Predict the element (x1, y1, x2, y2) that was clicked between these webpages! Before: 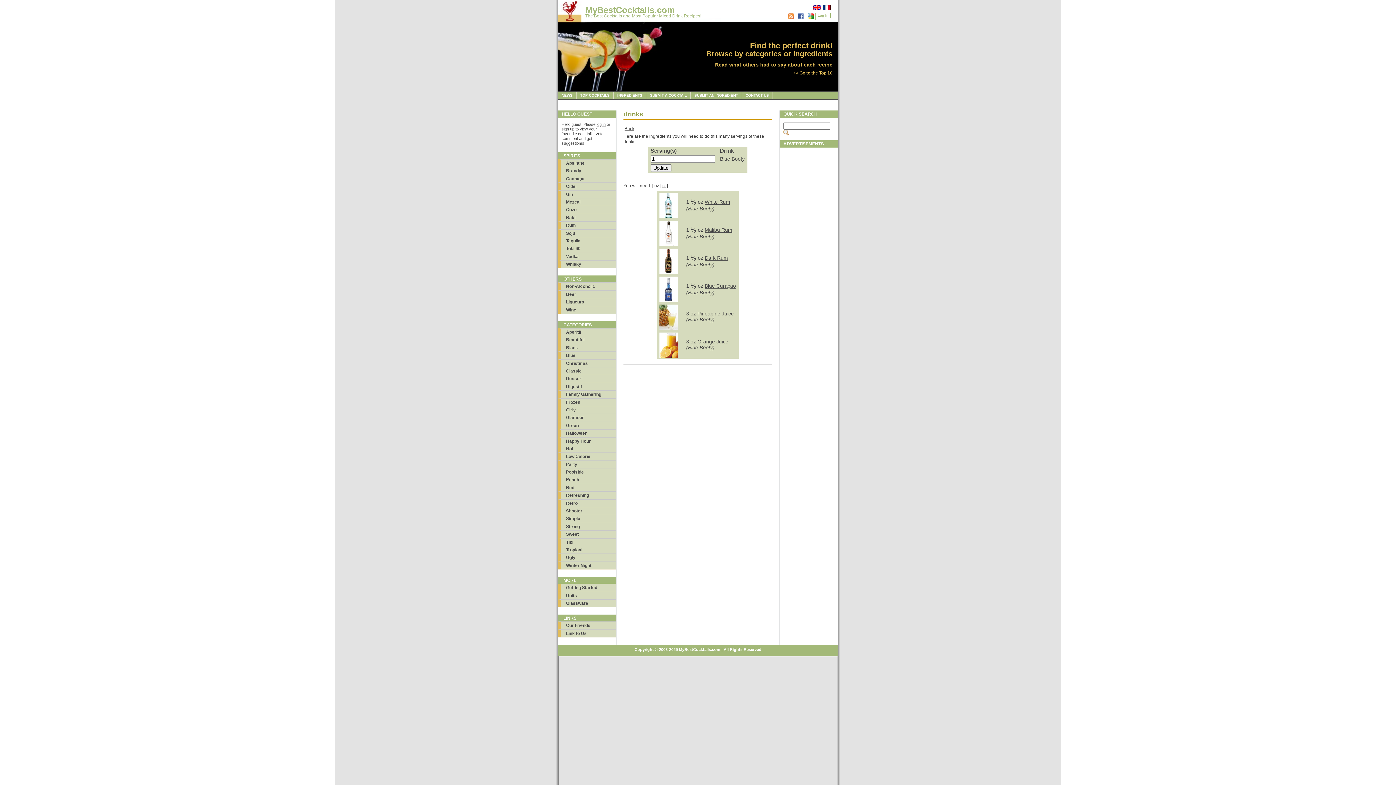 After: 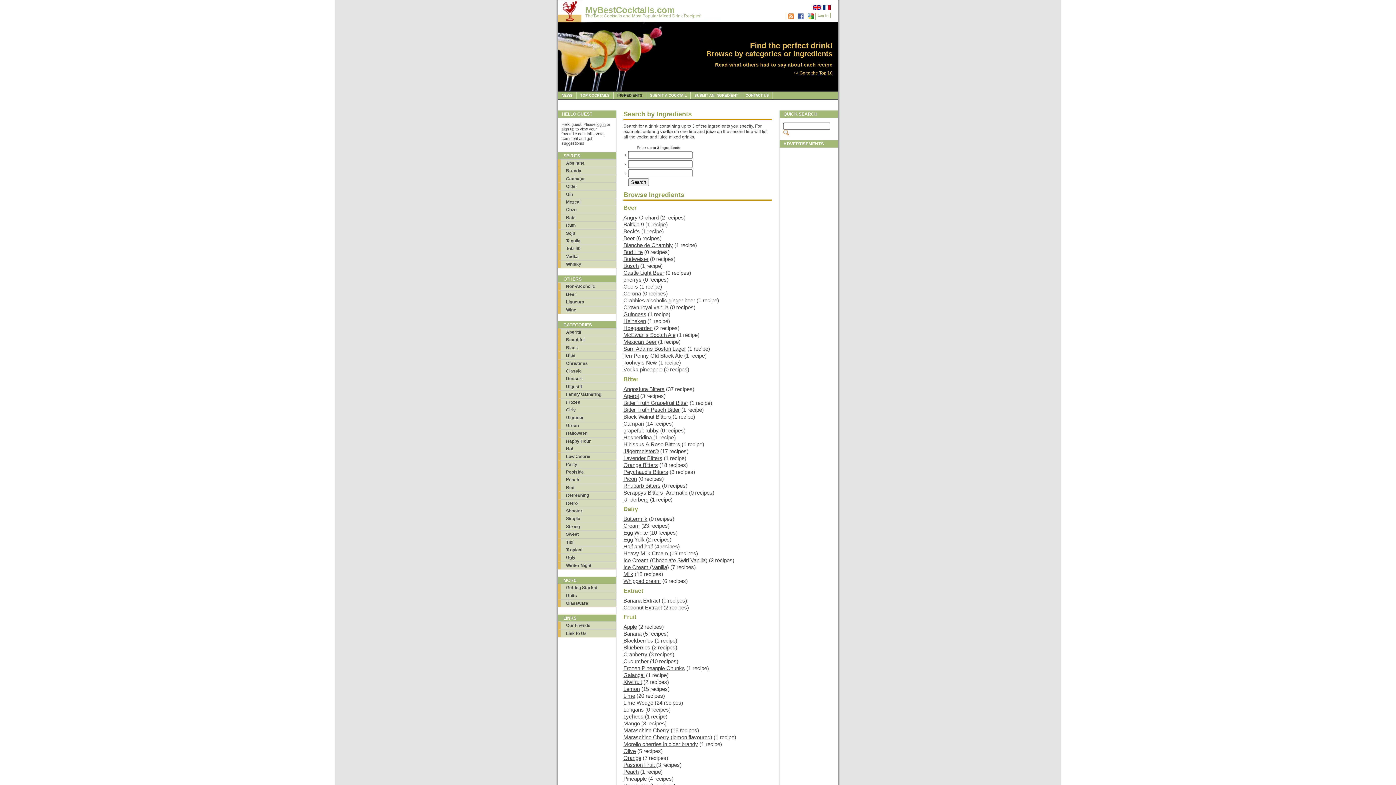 Action: bbox: (613, 91, 646, 99) label: INGREDIENTS